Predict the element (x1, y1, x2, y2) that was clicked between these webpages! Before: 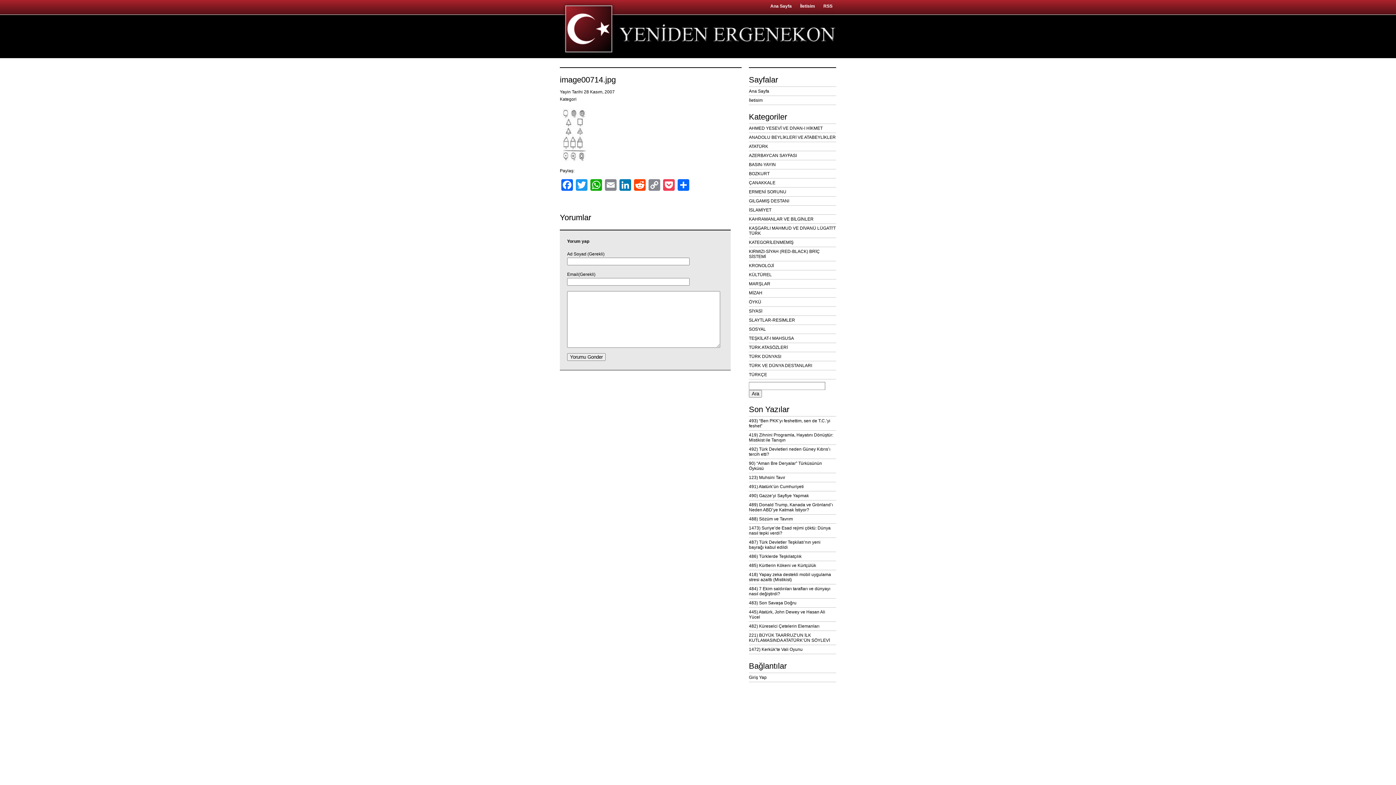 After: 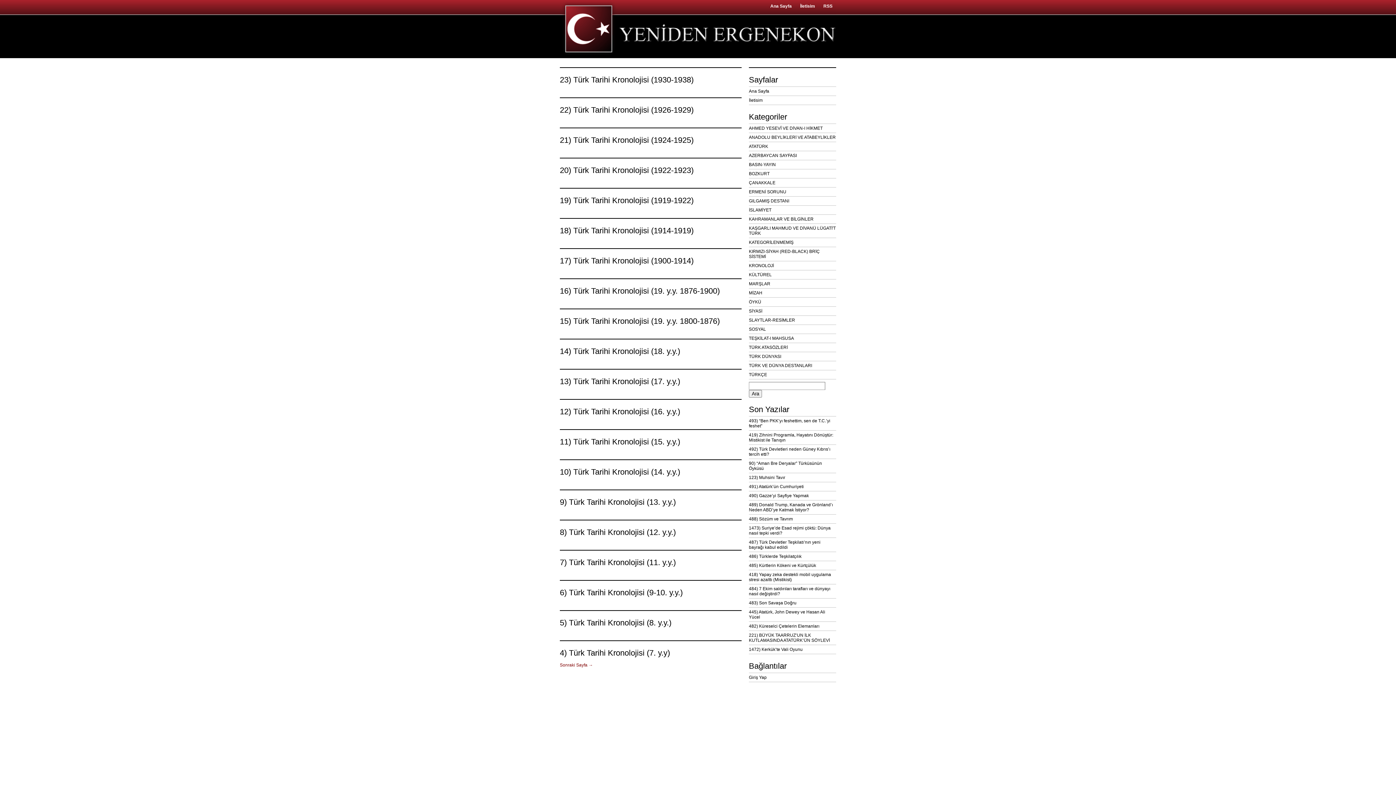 Action: label: KRONOLOJİ bbox: (749, 261, 836, 270)